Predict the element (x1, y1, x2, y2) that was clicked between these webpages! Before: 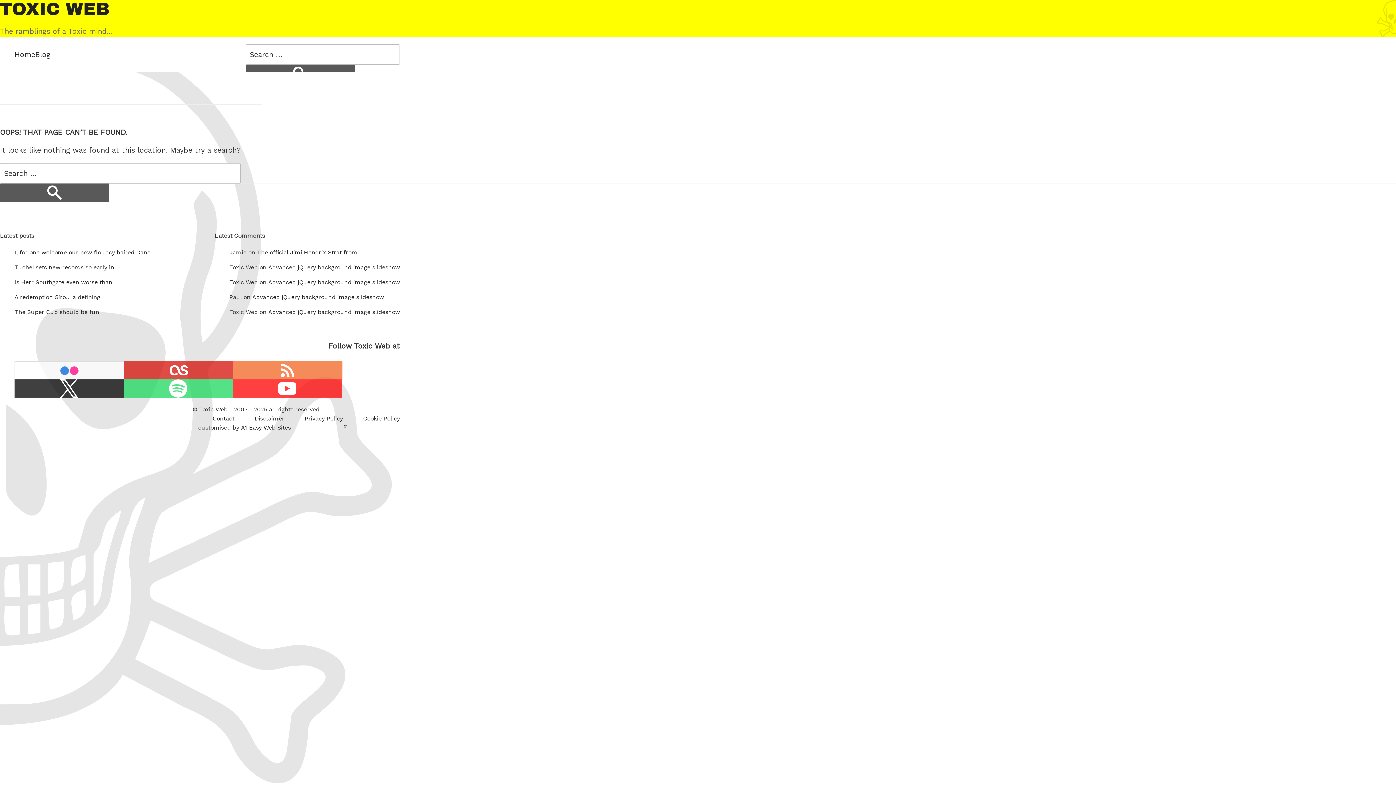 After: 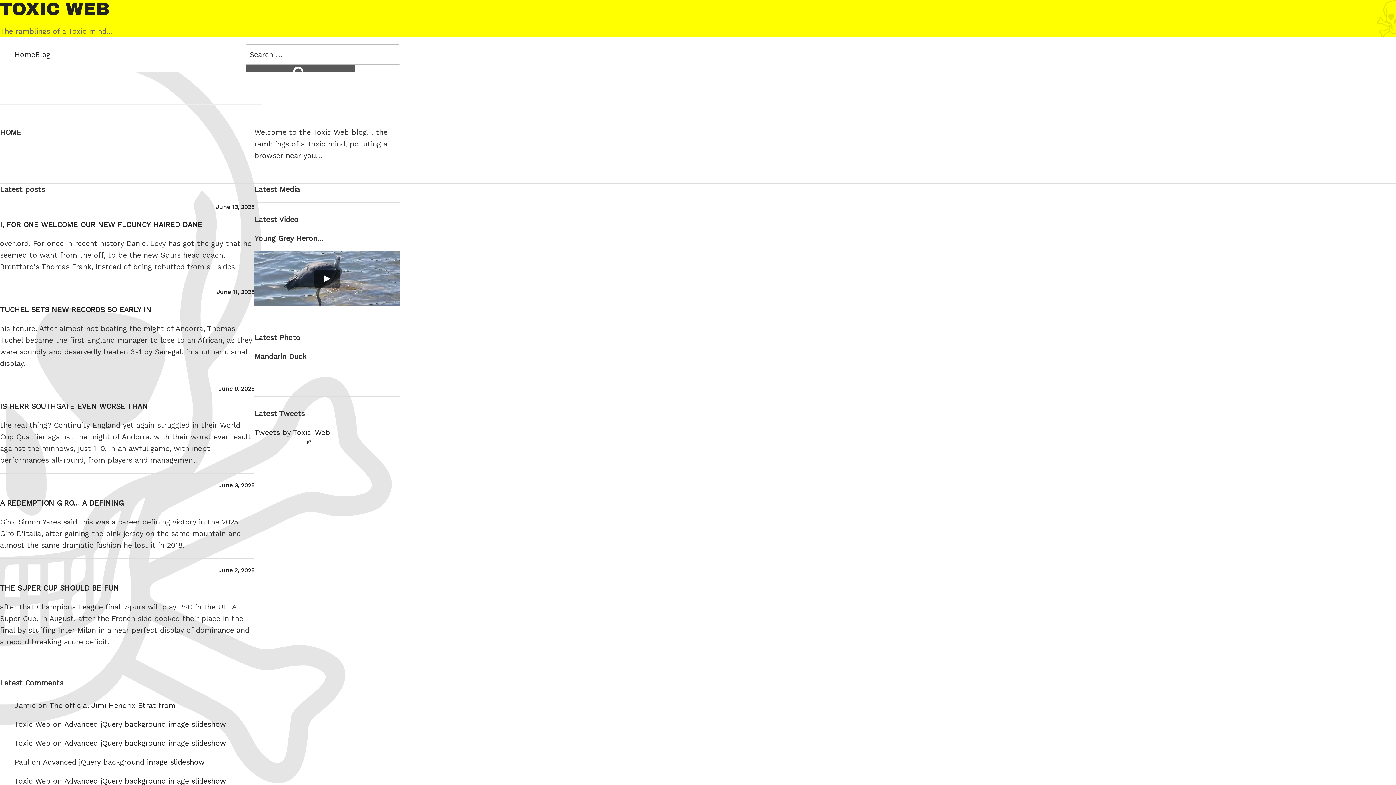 Action: bbox: (14, 50, 35, 58) label: Home